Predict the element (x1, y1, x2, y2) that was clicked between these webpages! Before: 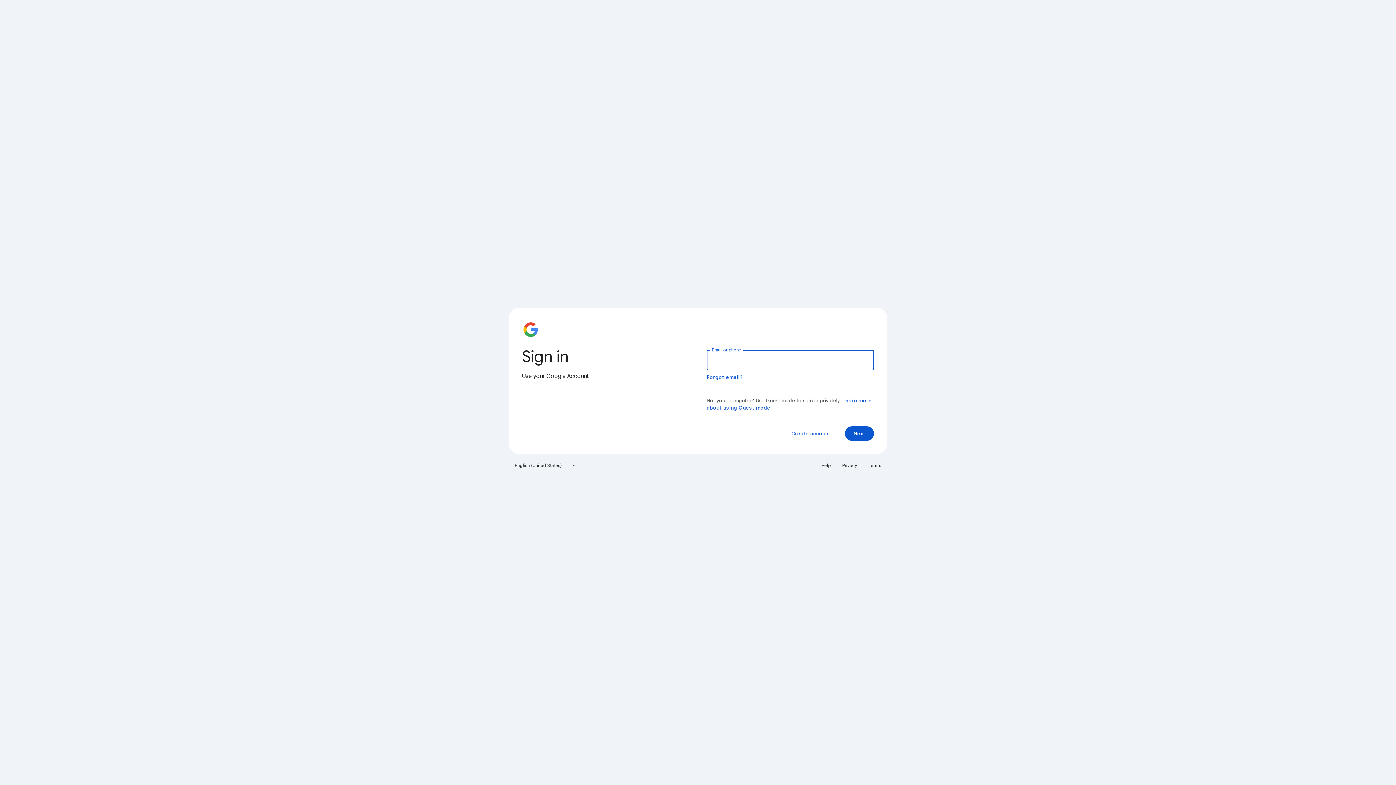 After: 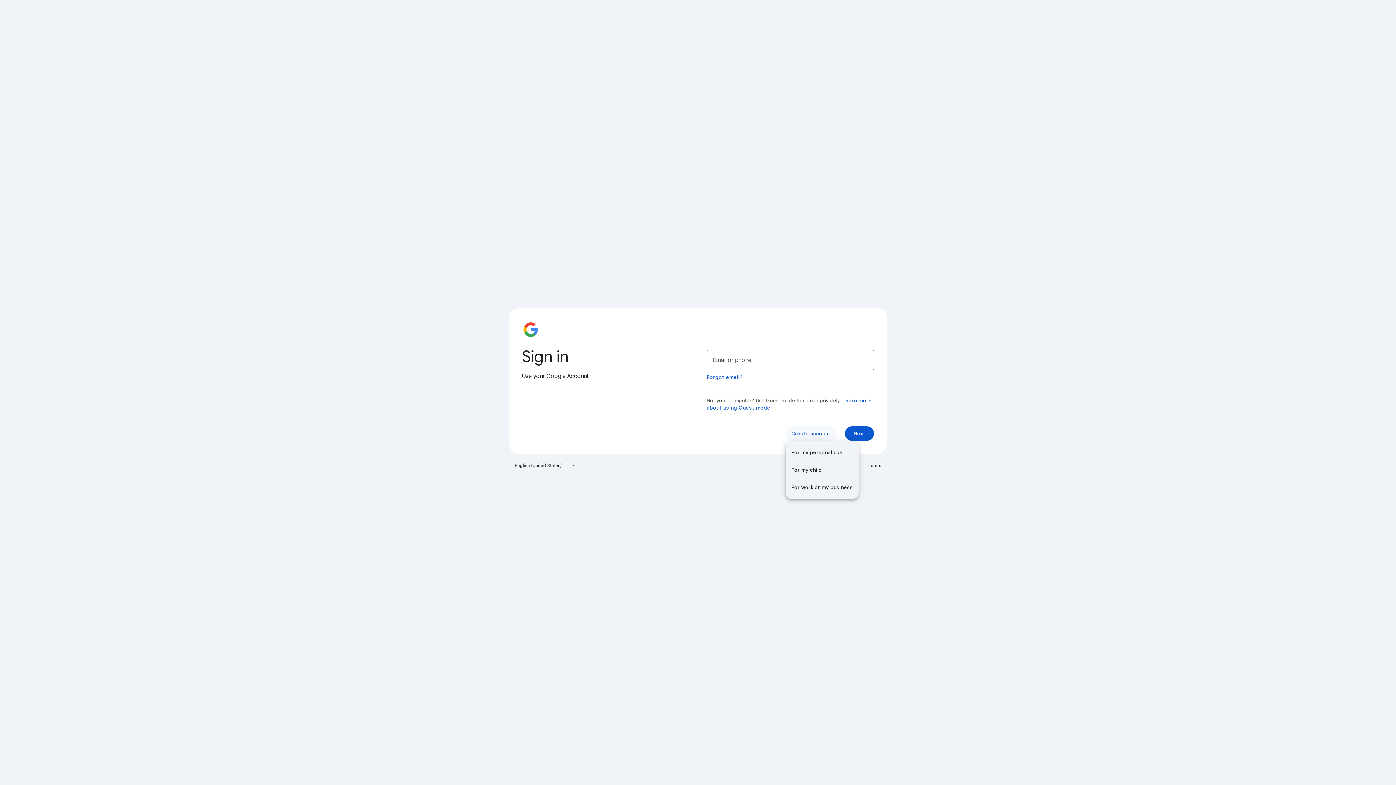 Action: label: Create account bbox: (785, 426, 836, 441)